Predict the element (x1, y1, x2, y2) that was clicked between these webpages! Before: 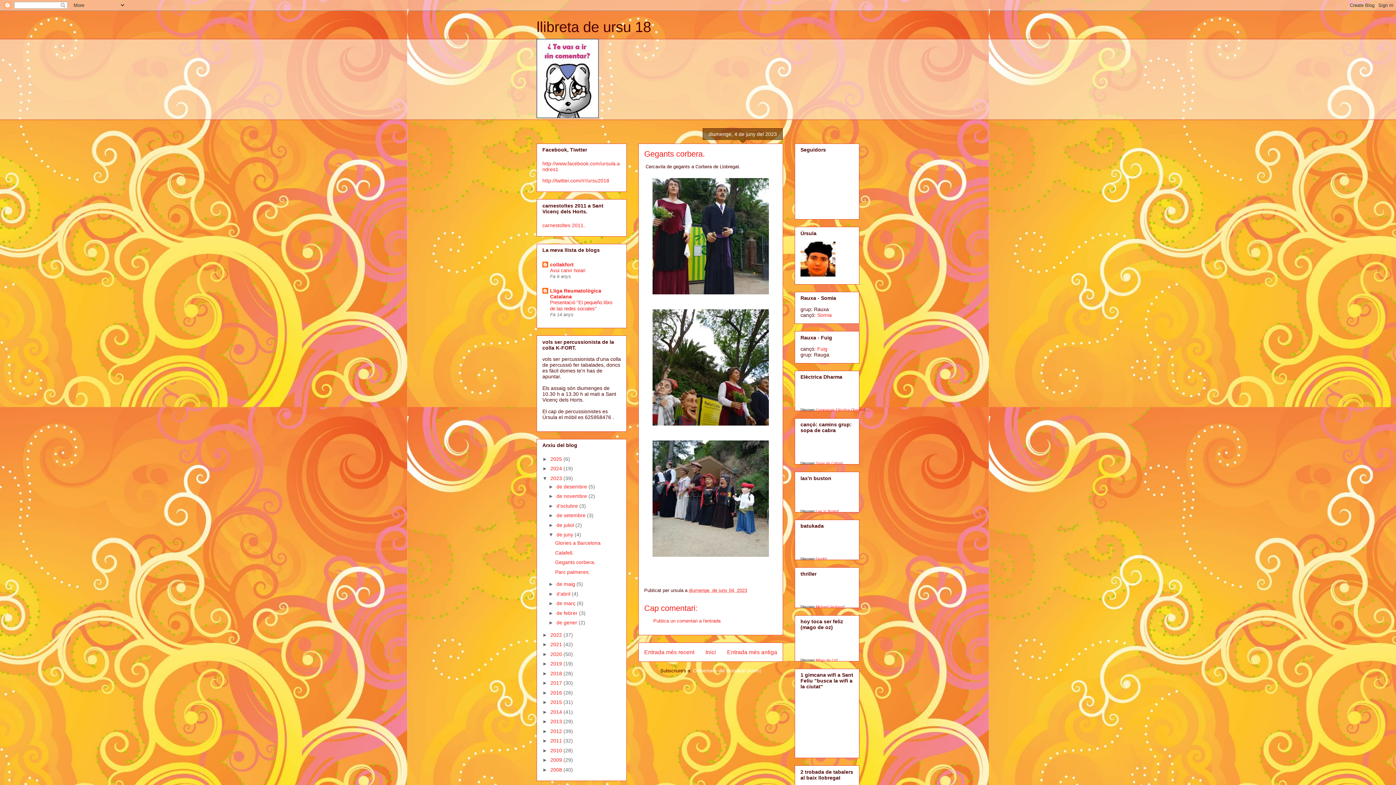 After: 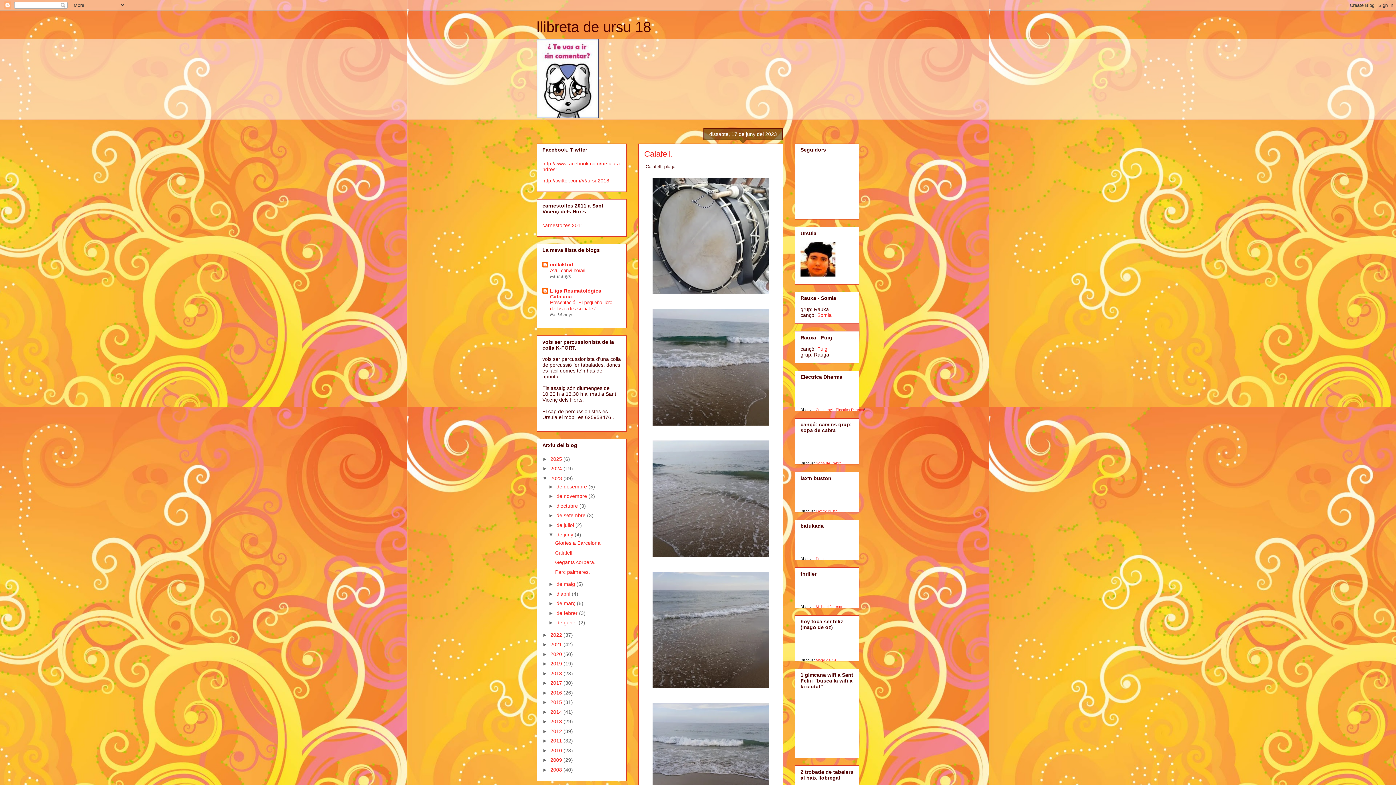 Action: label: Entrada més recent bbox: (644, 649, 694, 655)